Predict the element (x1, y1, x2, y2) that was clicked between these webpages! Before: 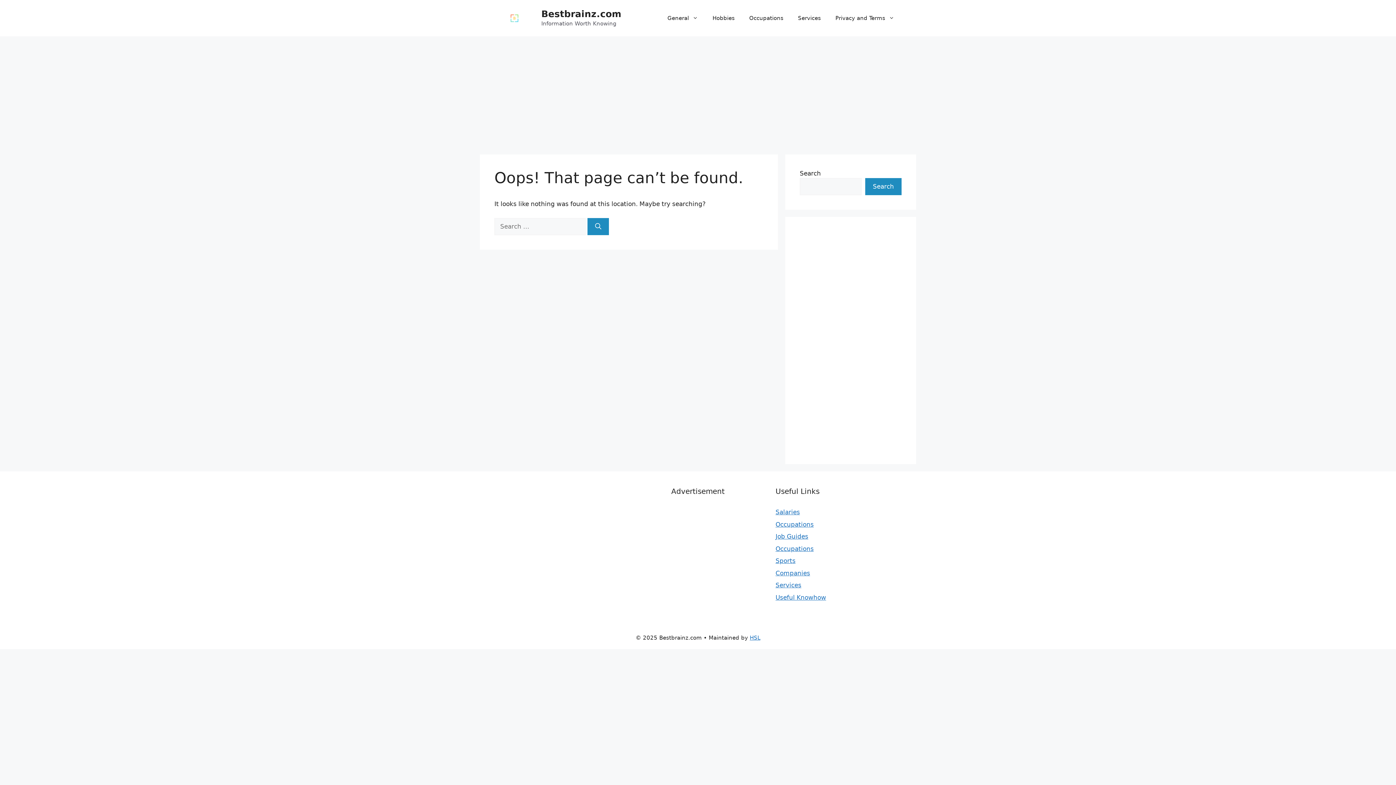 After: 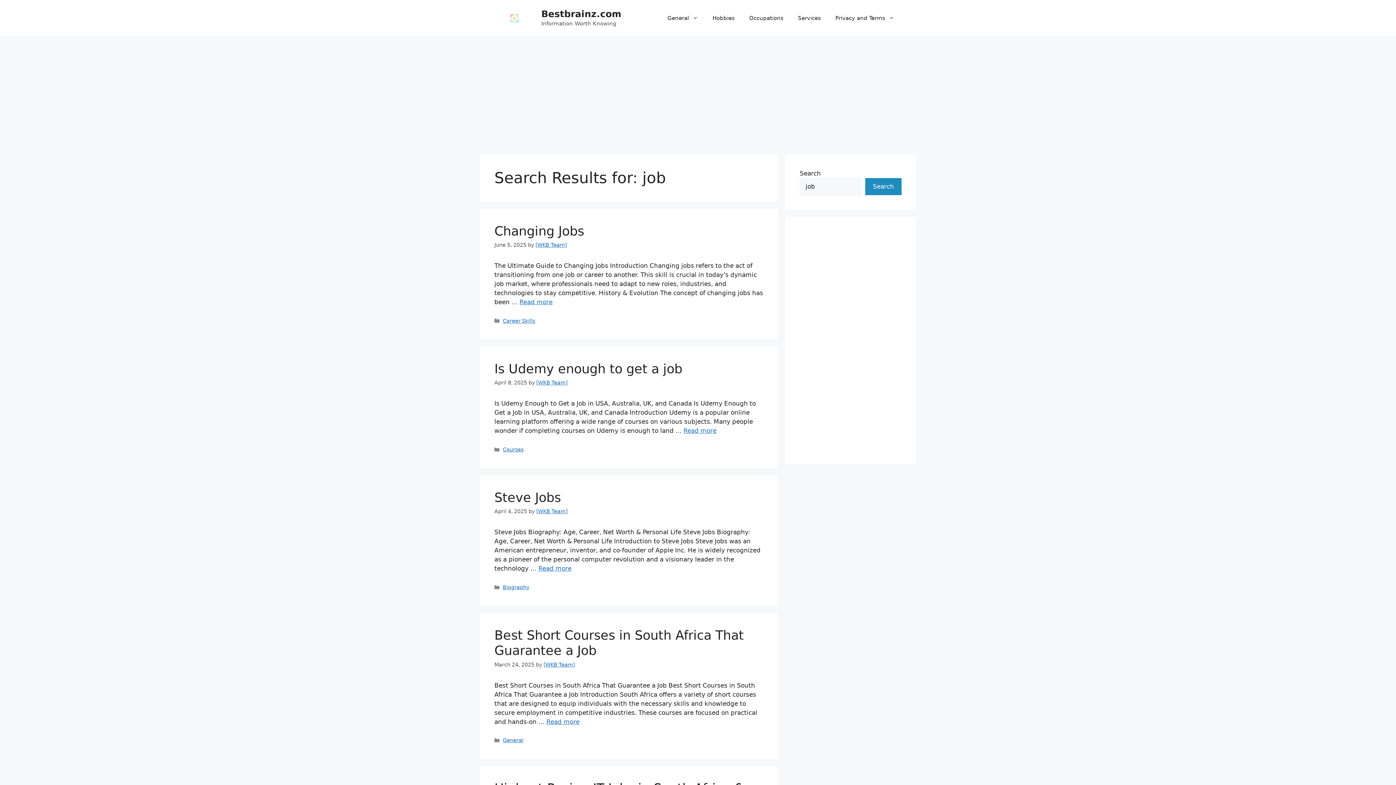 Action: label: Job Guides bbox: (775, 533, 808, 540)